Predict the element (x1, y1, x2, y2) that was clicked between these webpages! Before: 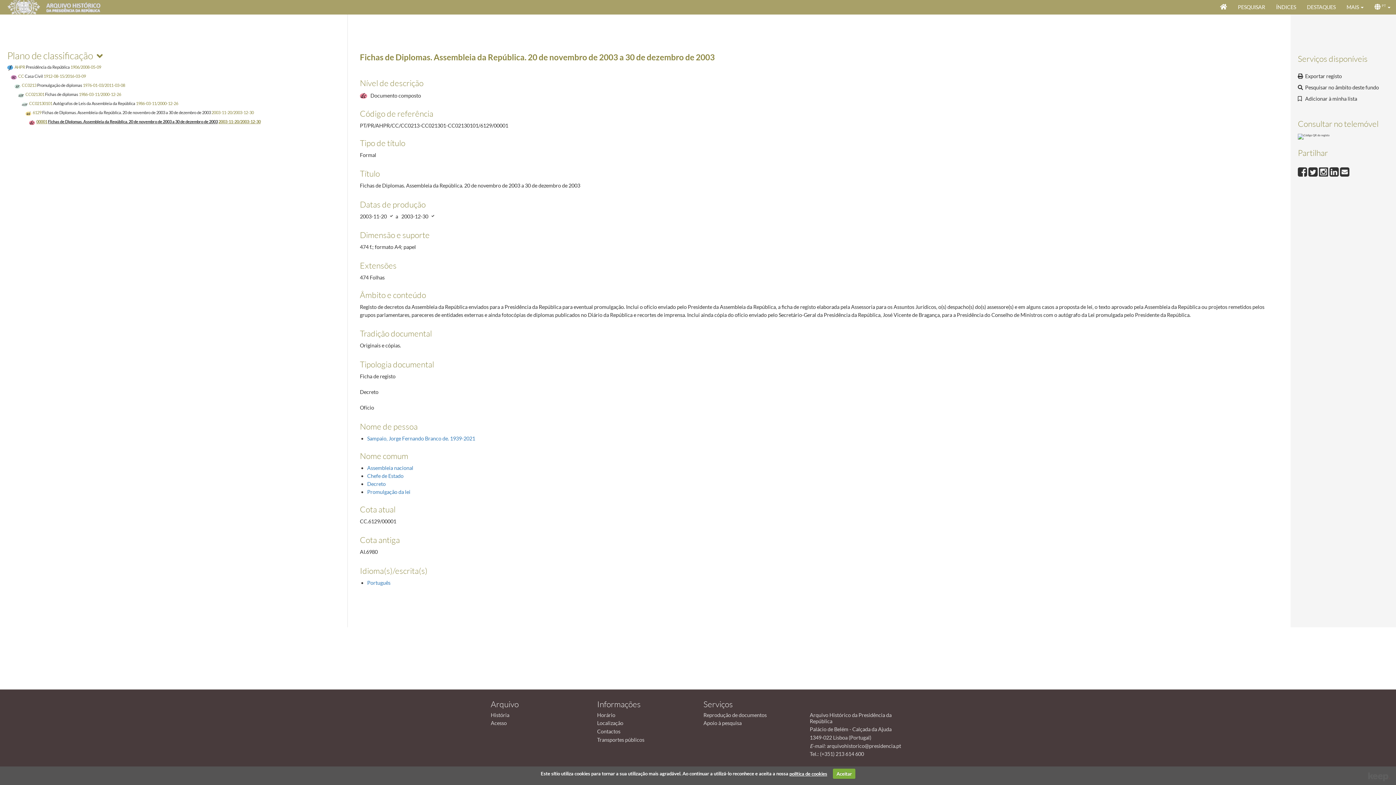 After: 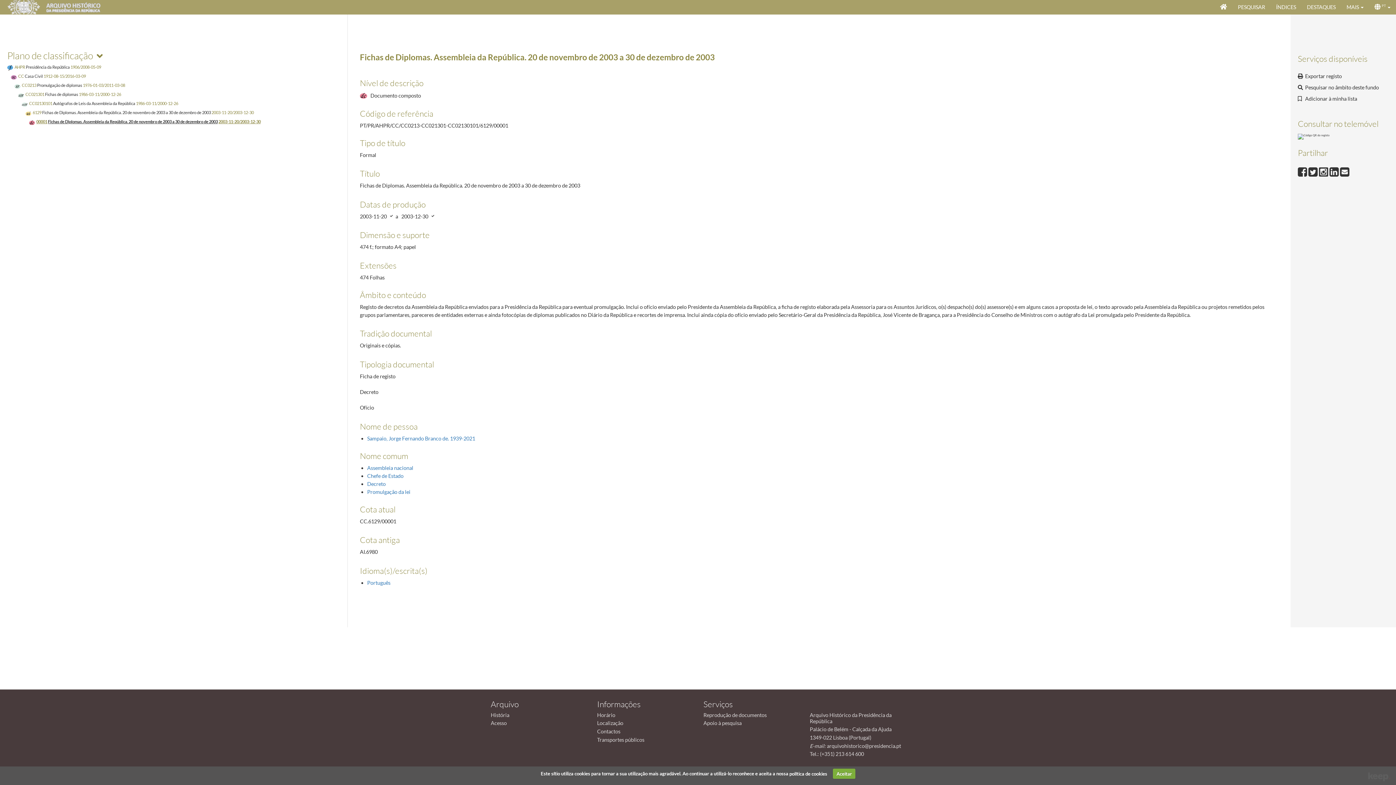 Action: label: política de cookies bbox: (789, 771, 827, 776)